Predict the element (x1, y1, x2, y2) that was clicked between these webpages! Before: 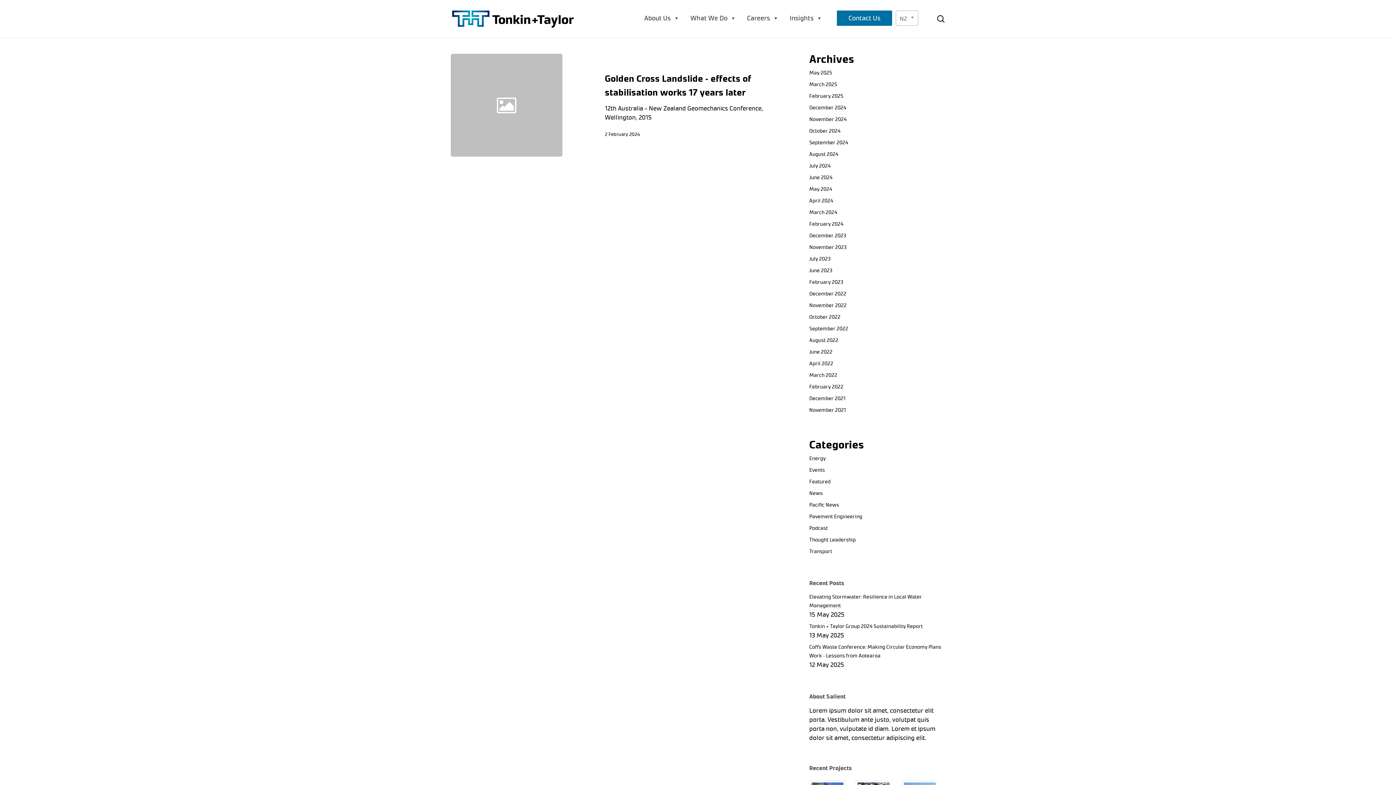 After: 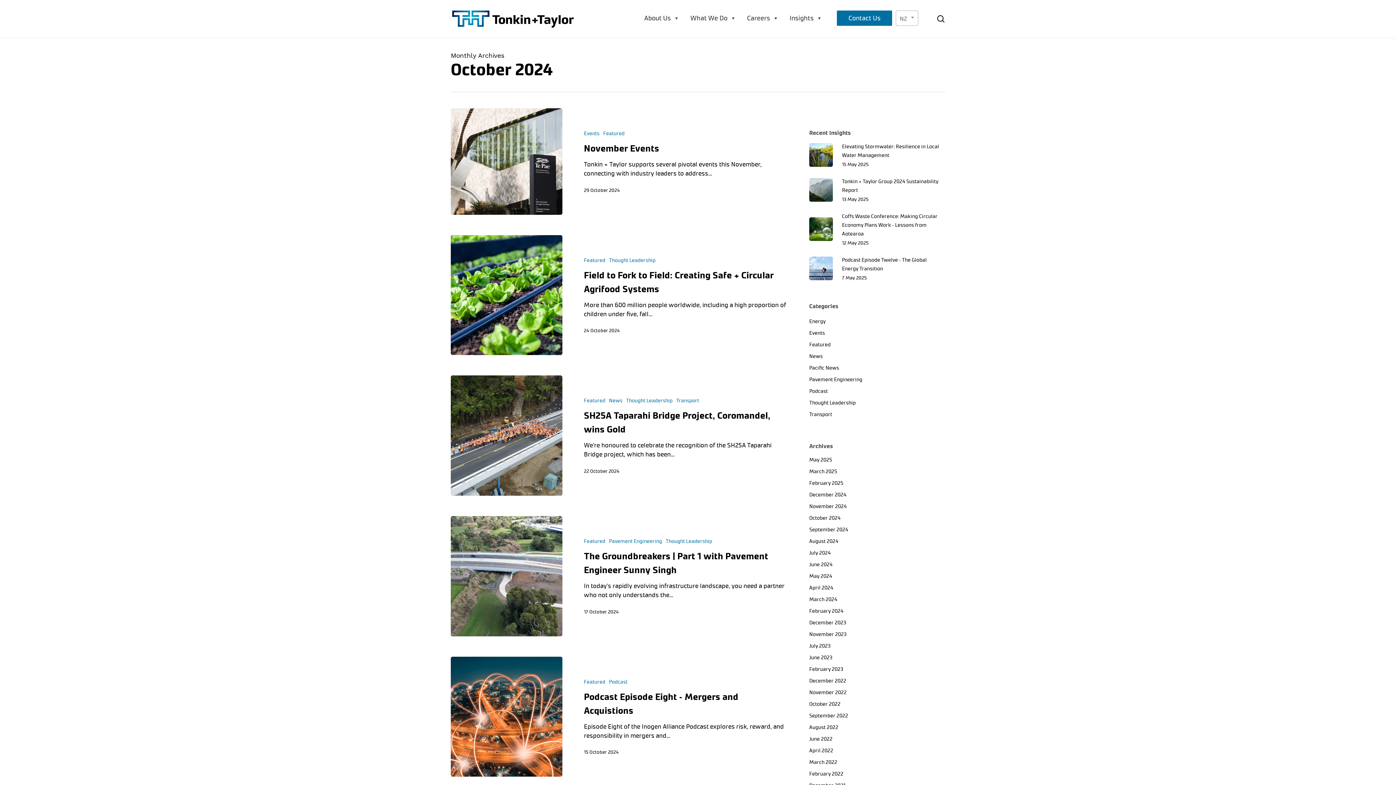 Action: label: October 2024 bbox: (809, 126, 945, 135)